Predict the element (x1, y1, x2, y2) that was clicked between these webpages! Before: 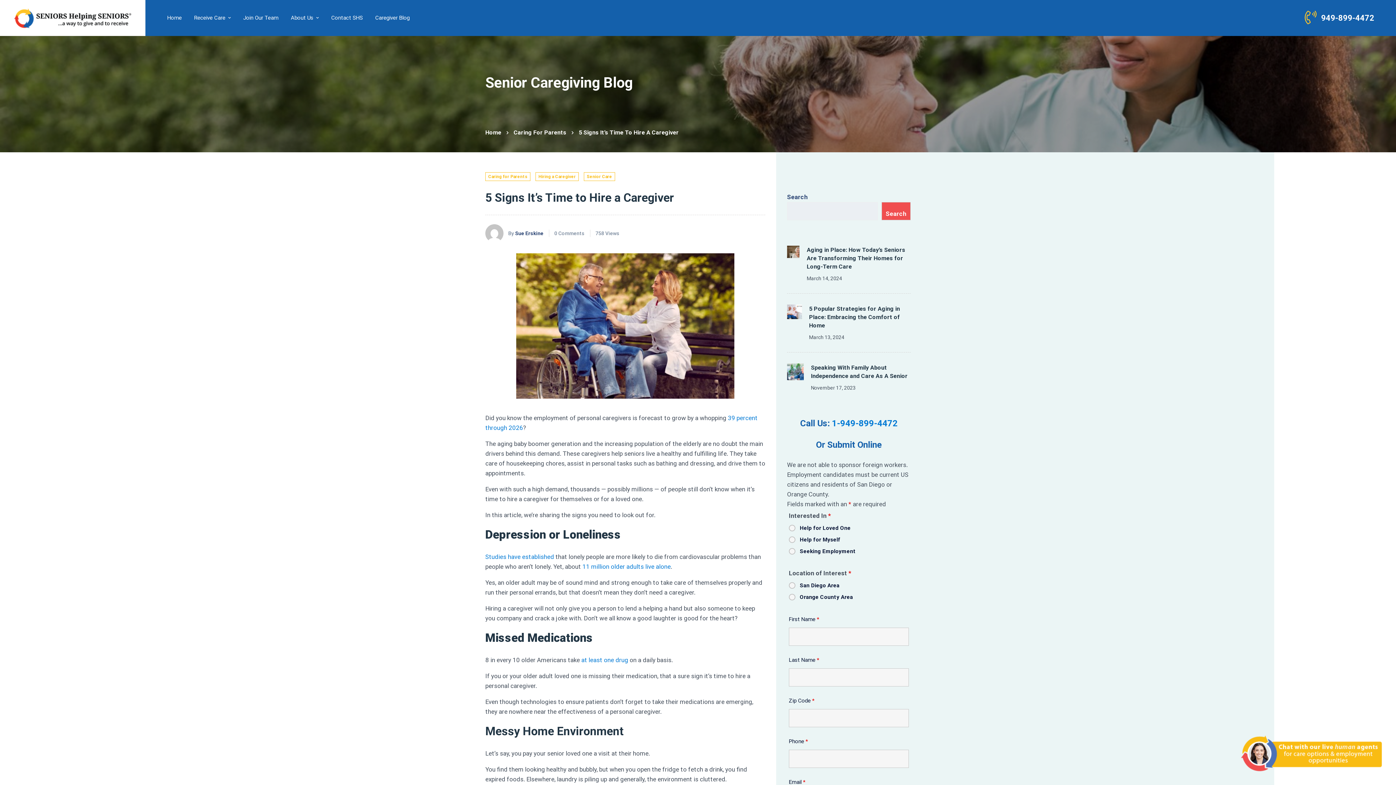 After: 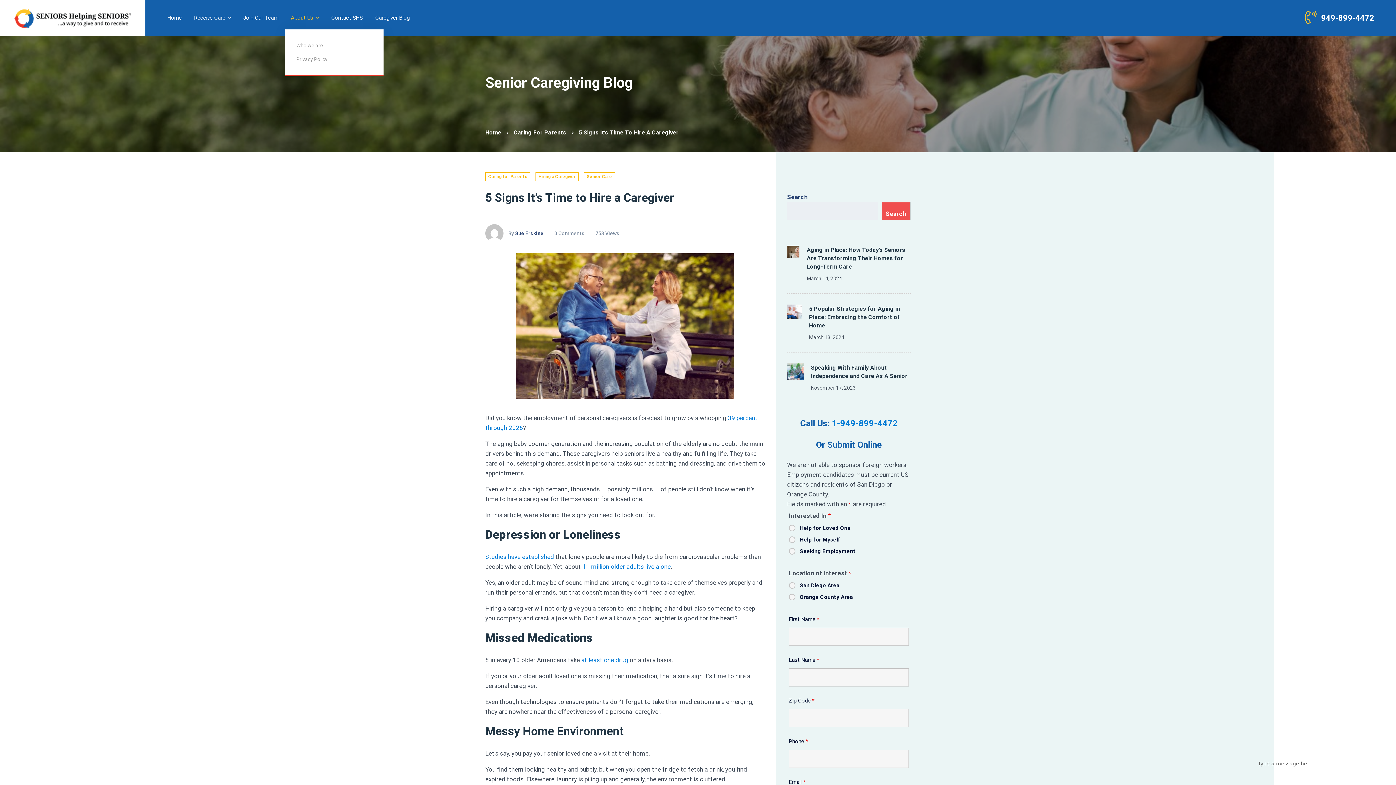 Action: label: About Us bbox: (285, 6, 324, 29)